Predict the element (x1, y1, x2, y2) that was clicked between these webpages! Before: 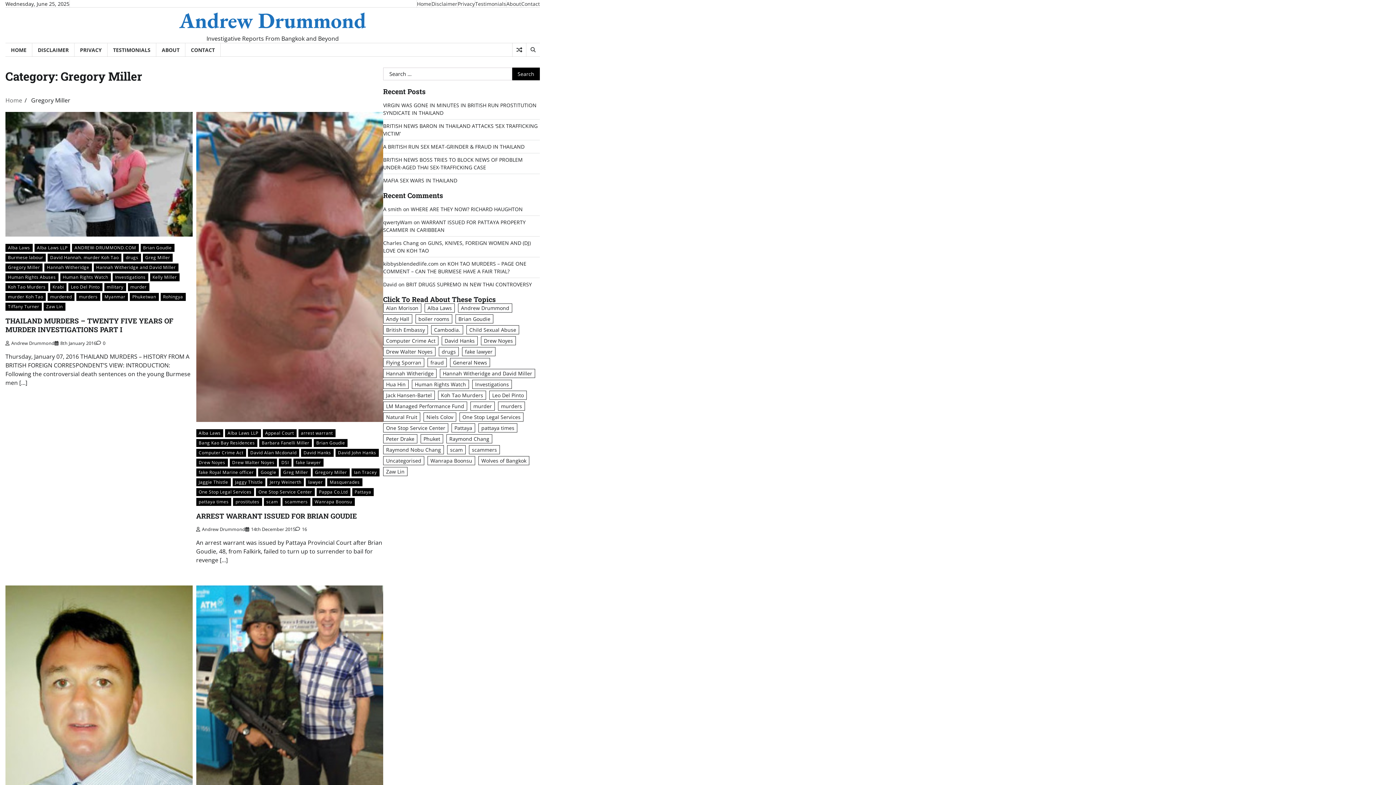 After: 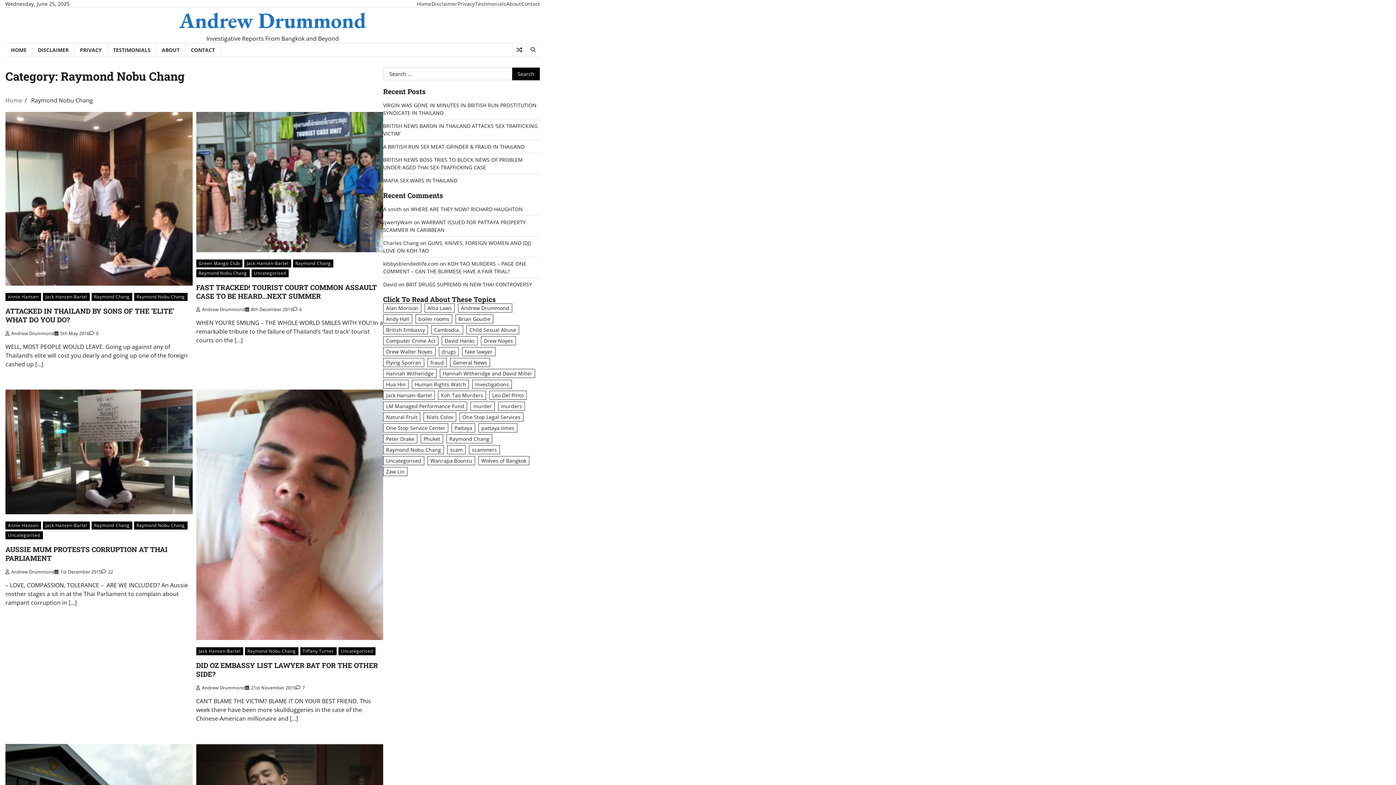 Action: bbox: (383, 445, 444, 454) label: Raymond Nobu Chang (16 items)